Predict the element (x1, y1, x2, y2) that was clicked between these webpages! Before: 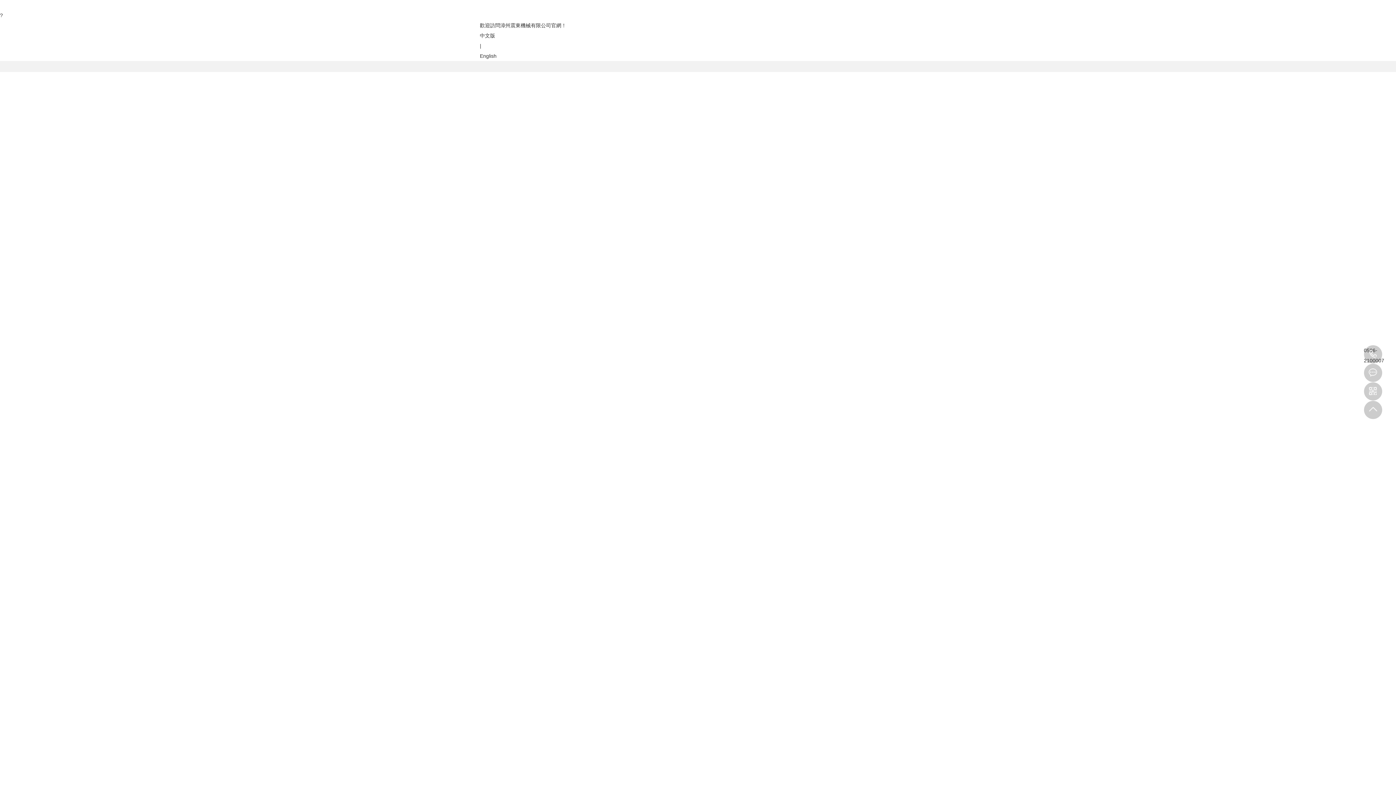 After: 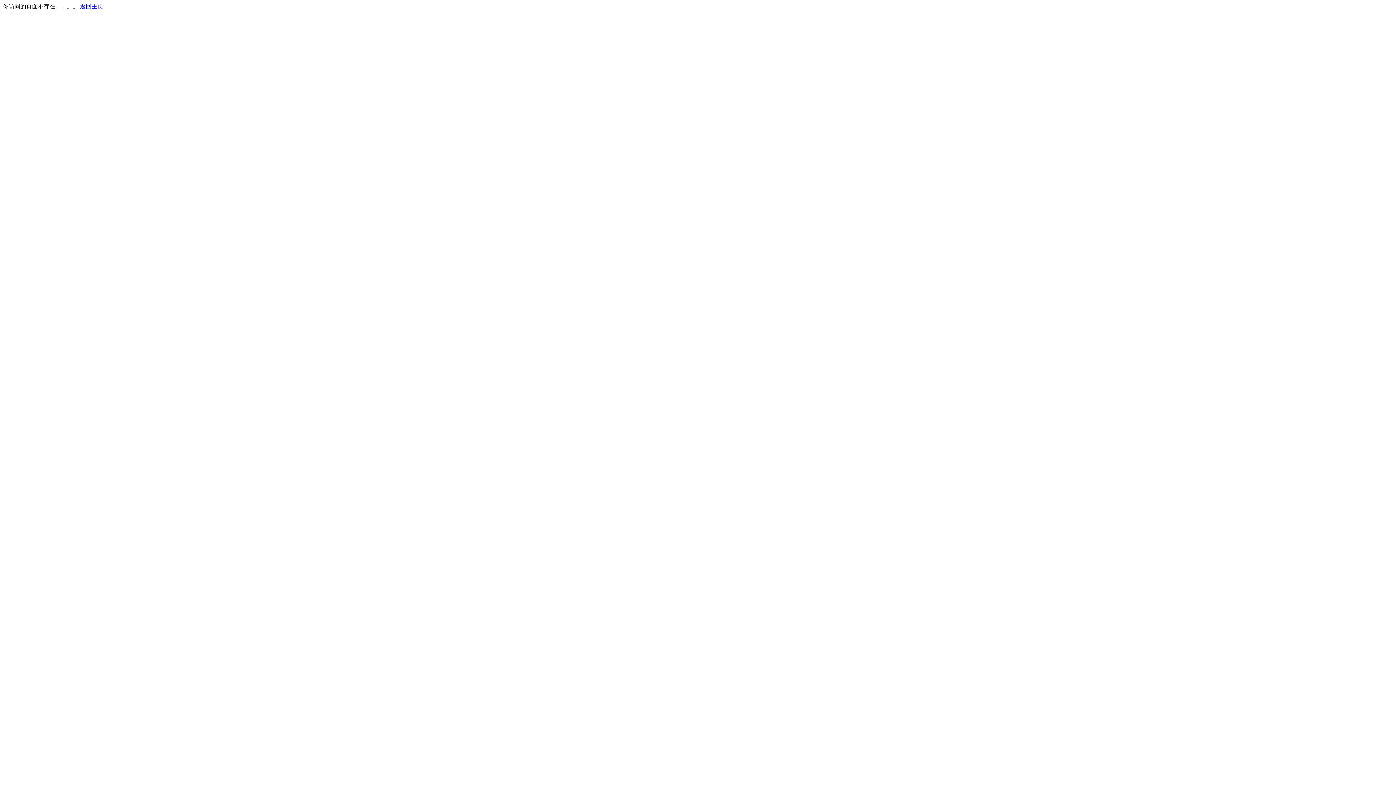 Action: bbox: (601, 124, 618, 135) label: 新聞中心